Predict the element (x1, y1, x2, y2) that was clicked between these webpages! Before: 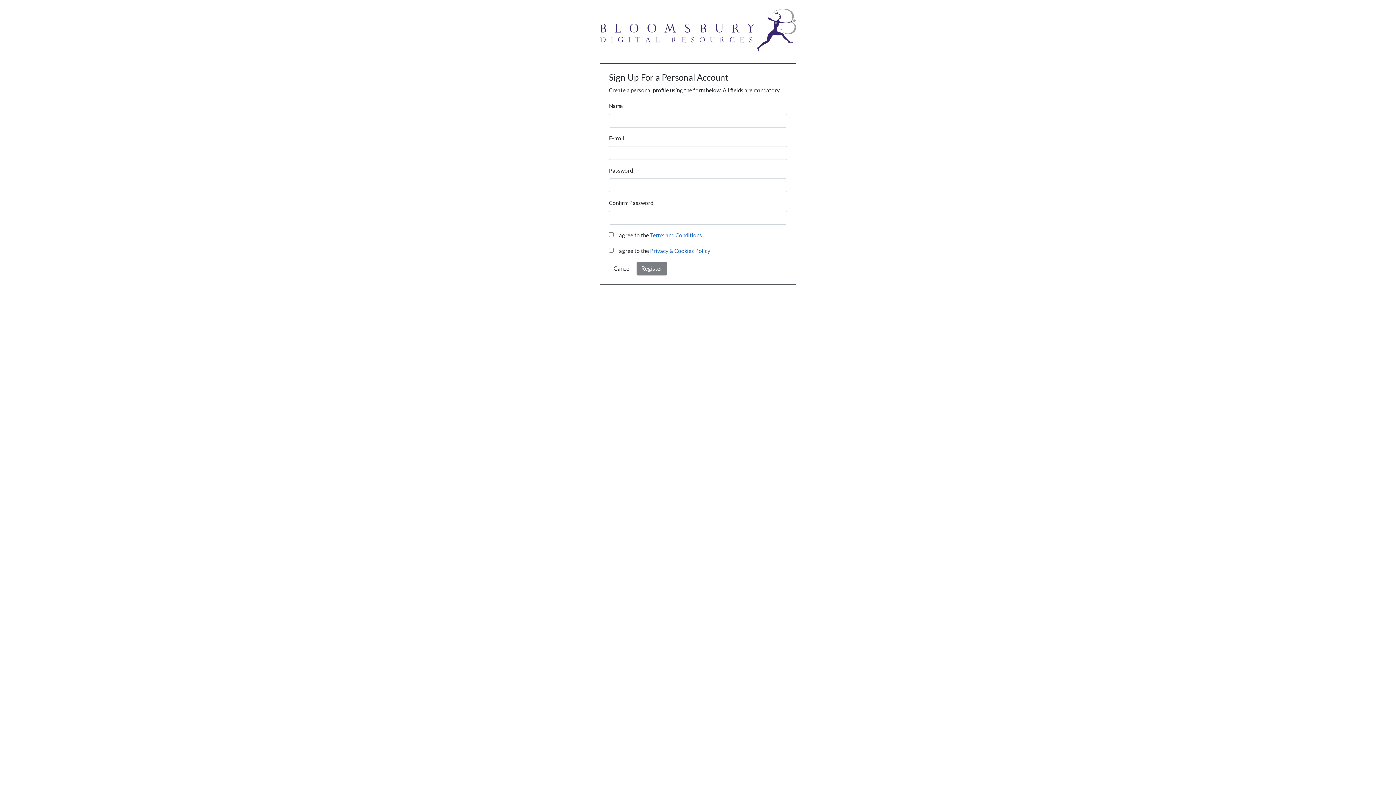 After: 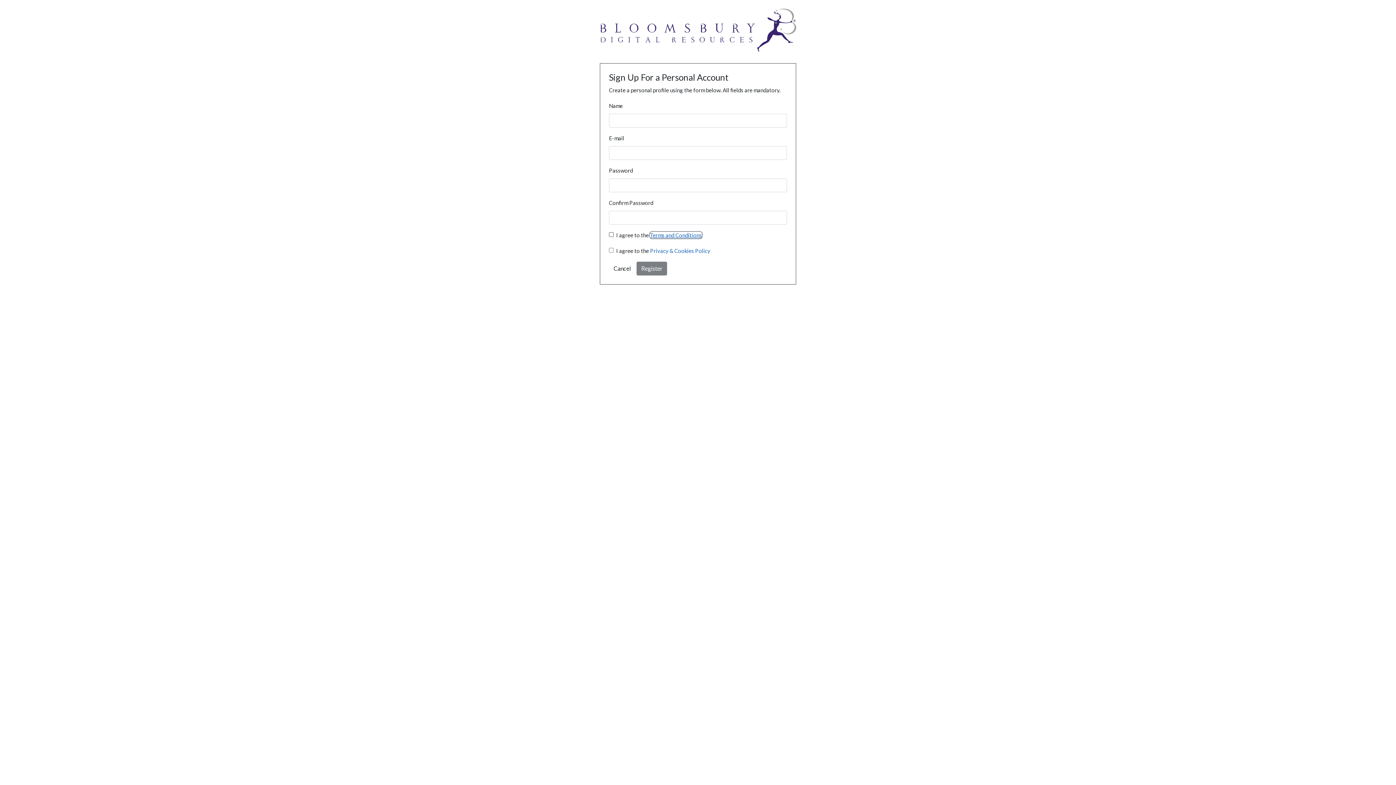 Action: bbox: (650, 232, 702, 238) label: Terms and Conditions